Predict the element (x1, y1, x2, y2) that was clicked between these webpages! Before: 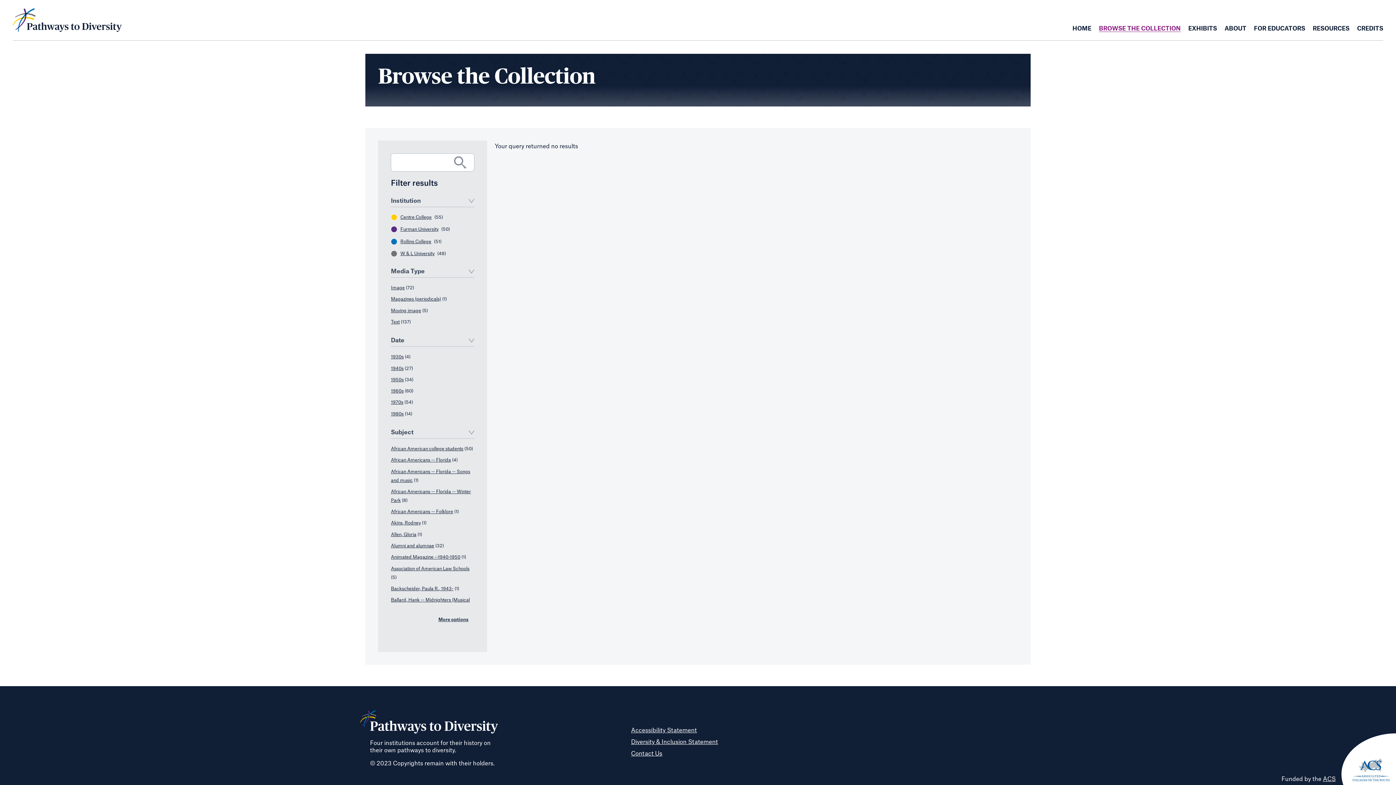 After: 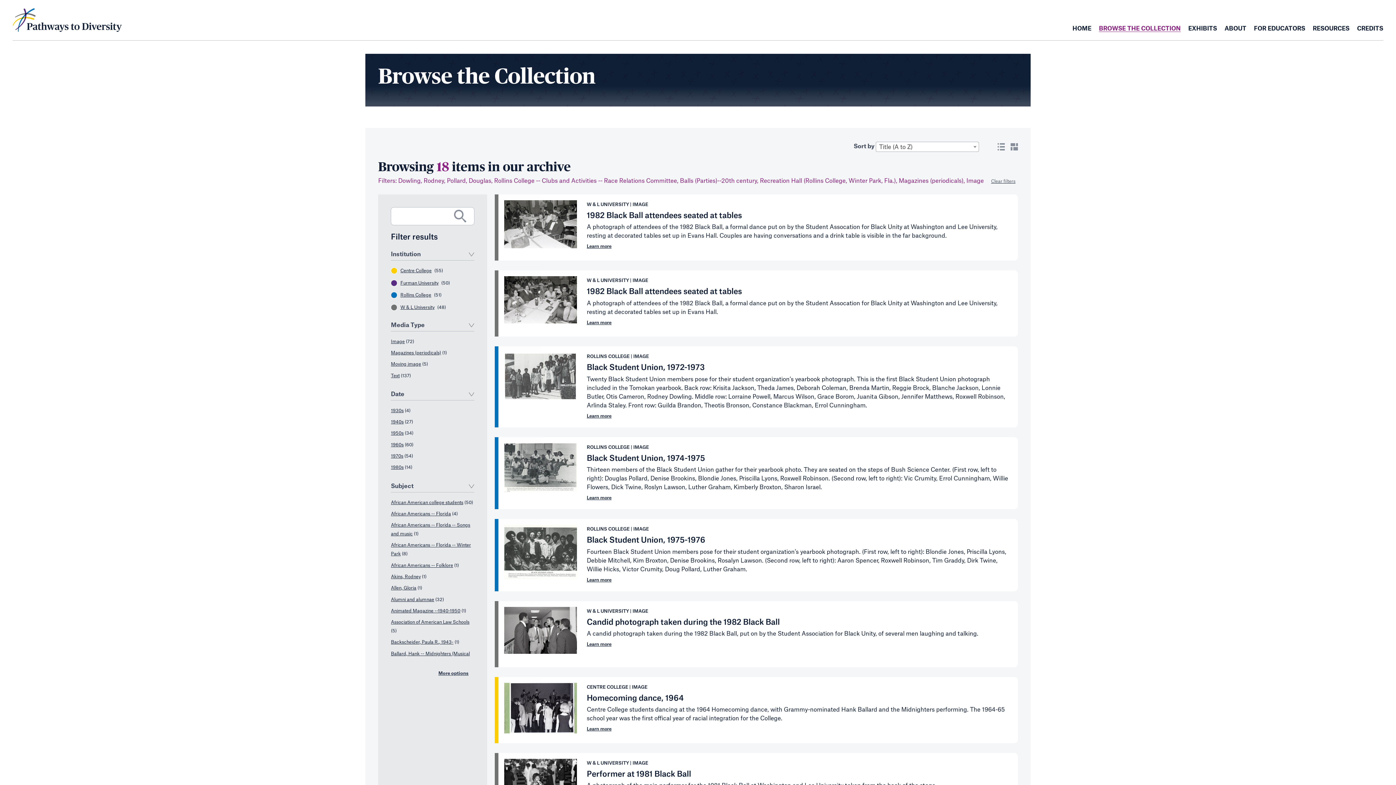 Action: label: Image bbox: (391, 285, 404, 290)